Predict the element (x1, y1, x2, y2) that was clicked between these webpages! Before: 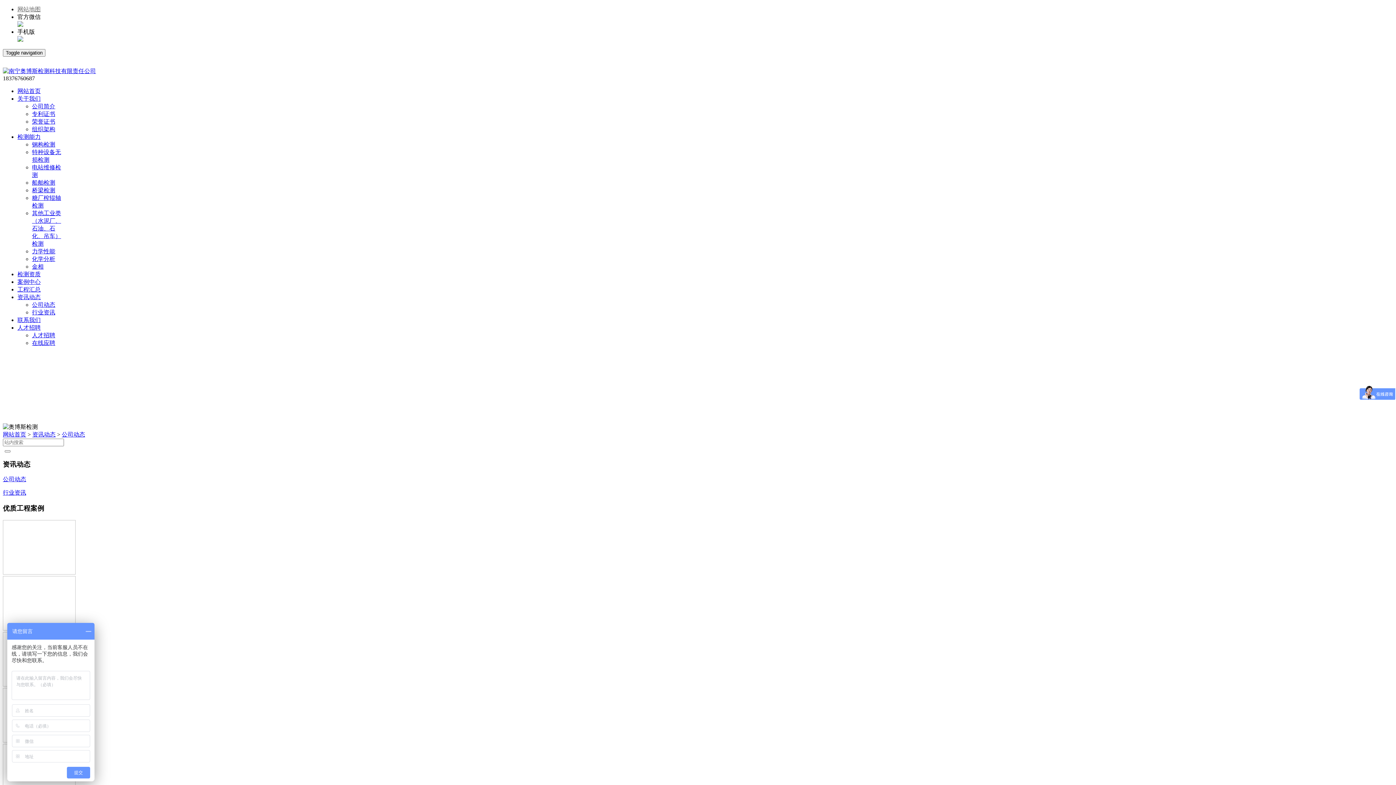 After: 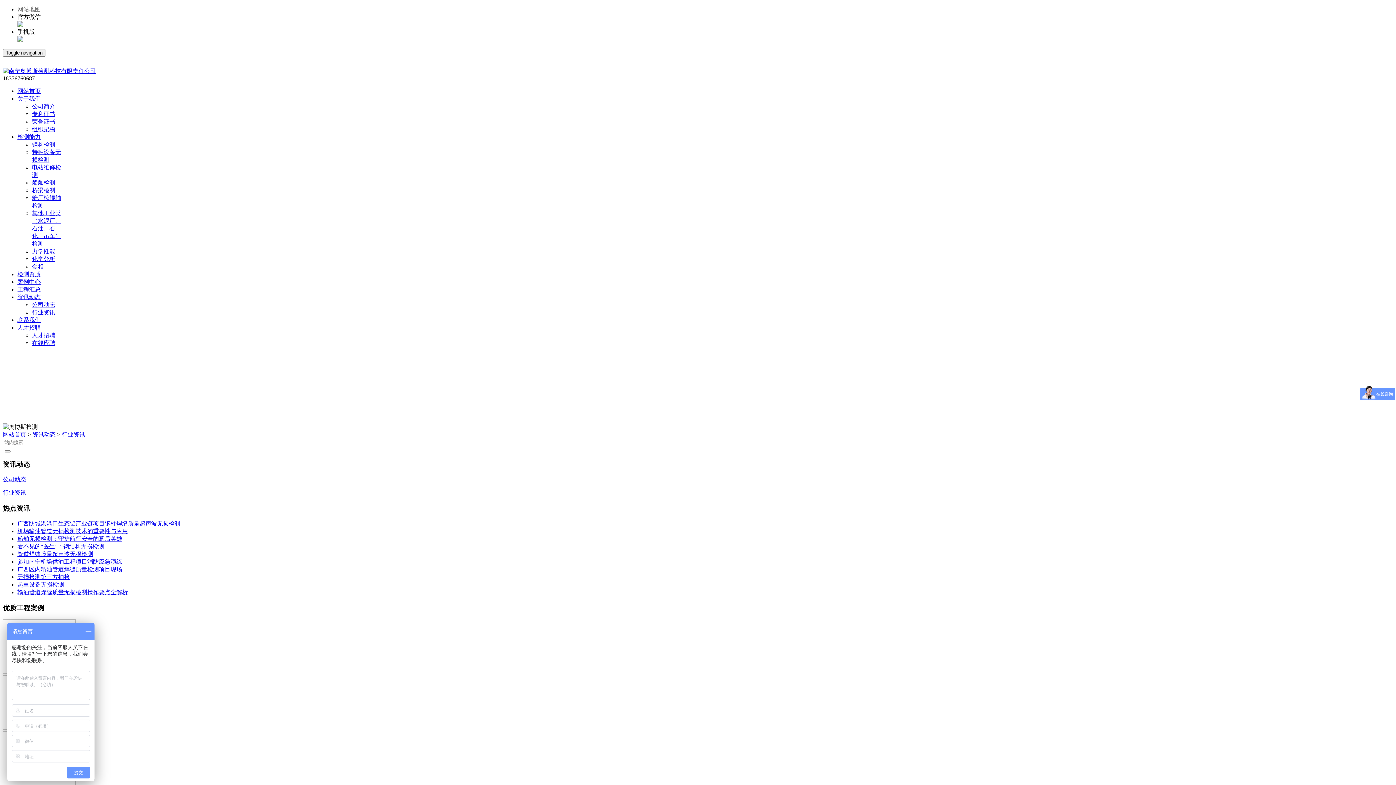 Action: label: 行业资讯 bbox: (32, 309, 55, 315)